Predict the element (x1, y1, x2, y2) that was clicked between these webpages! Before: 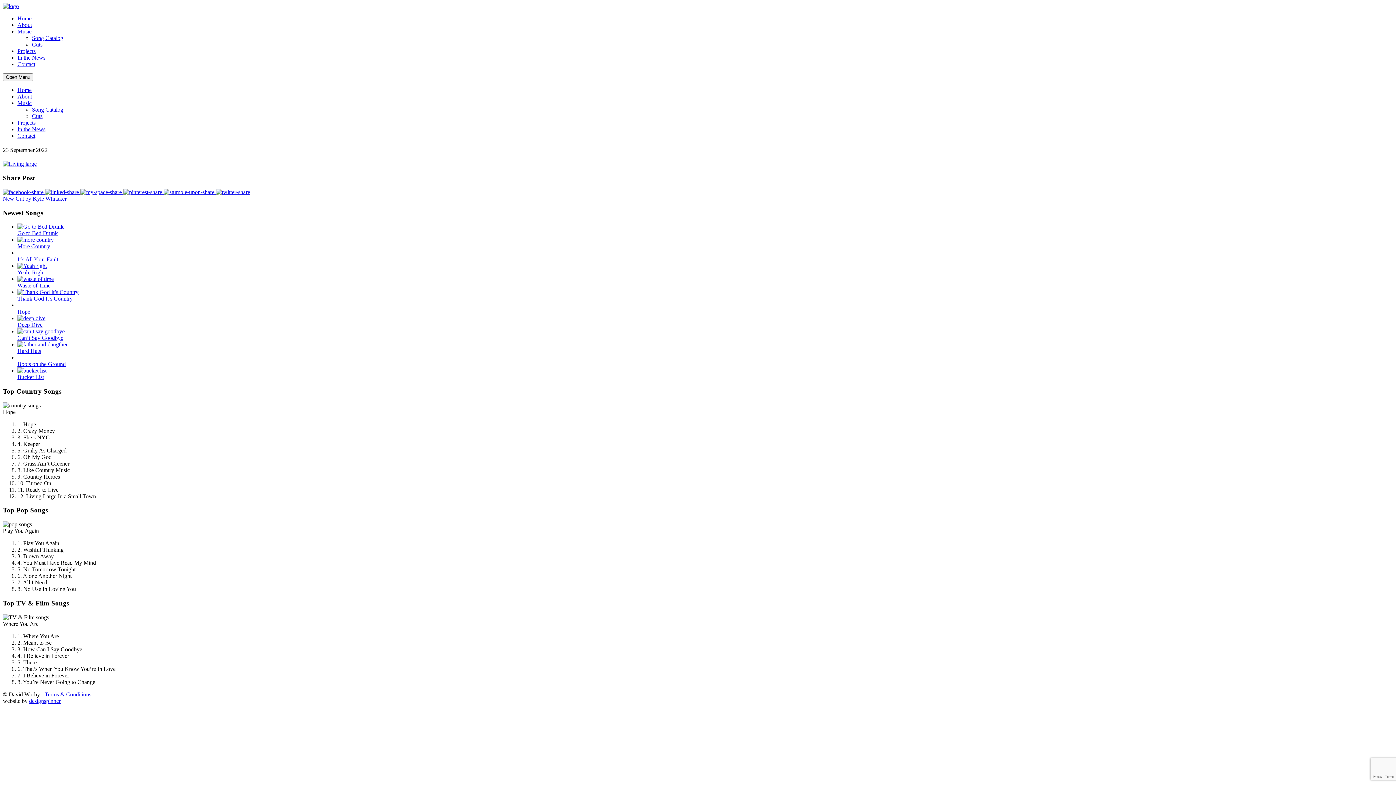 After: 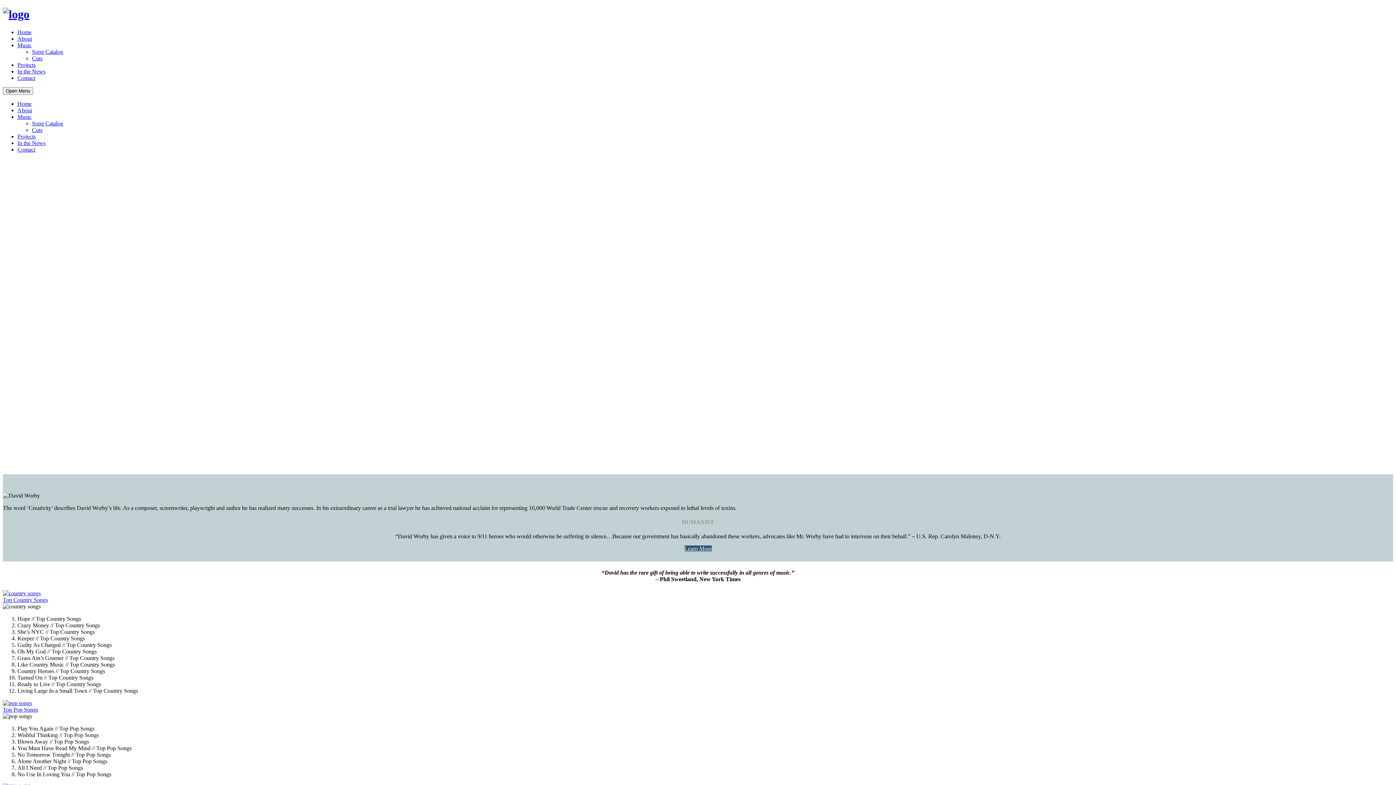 Action: bbox: (17, 15, 31, 21) label: Home